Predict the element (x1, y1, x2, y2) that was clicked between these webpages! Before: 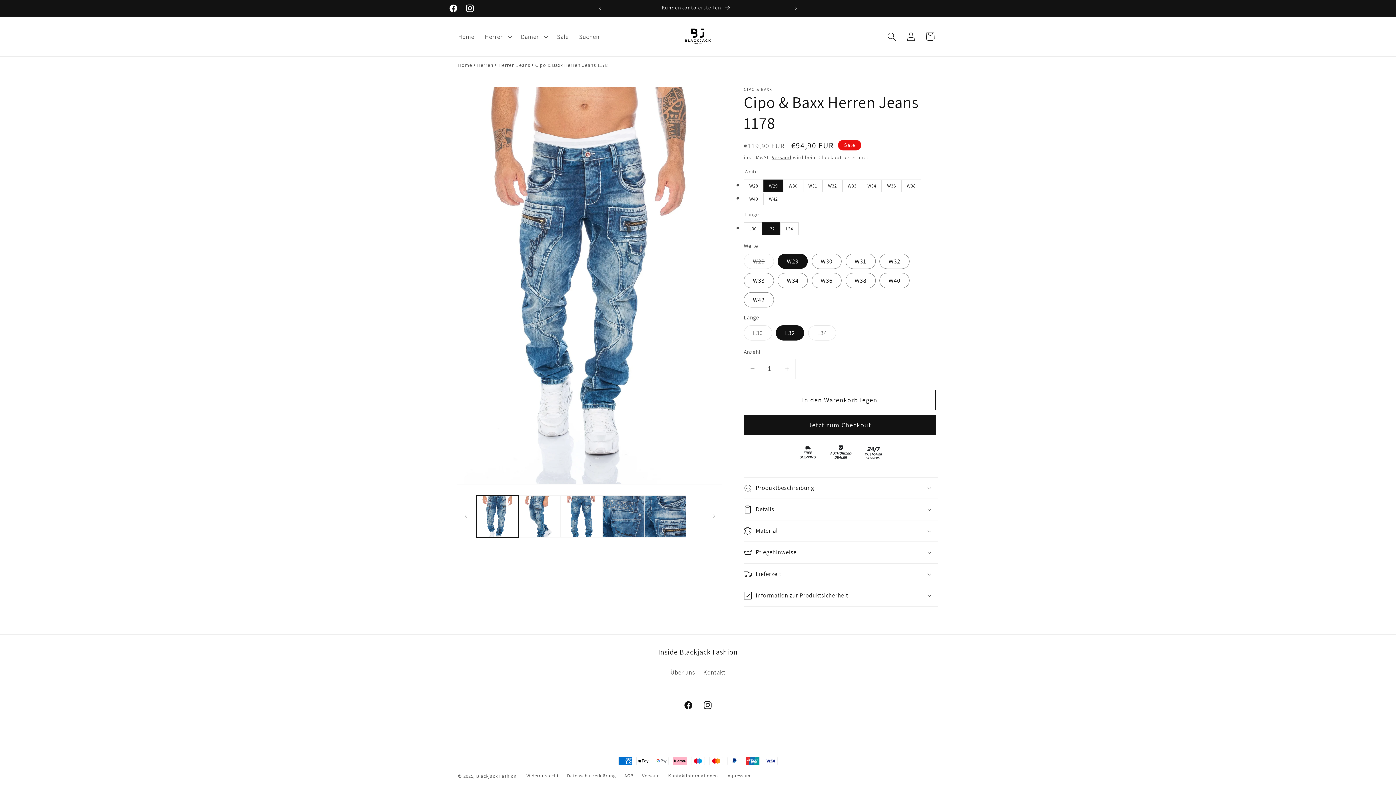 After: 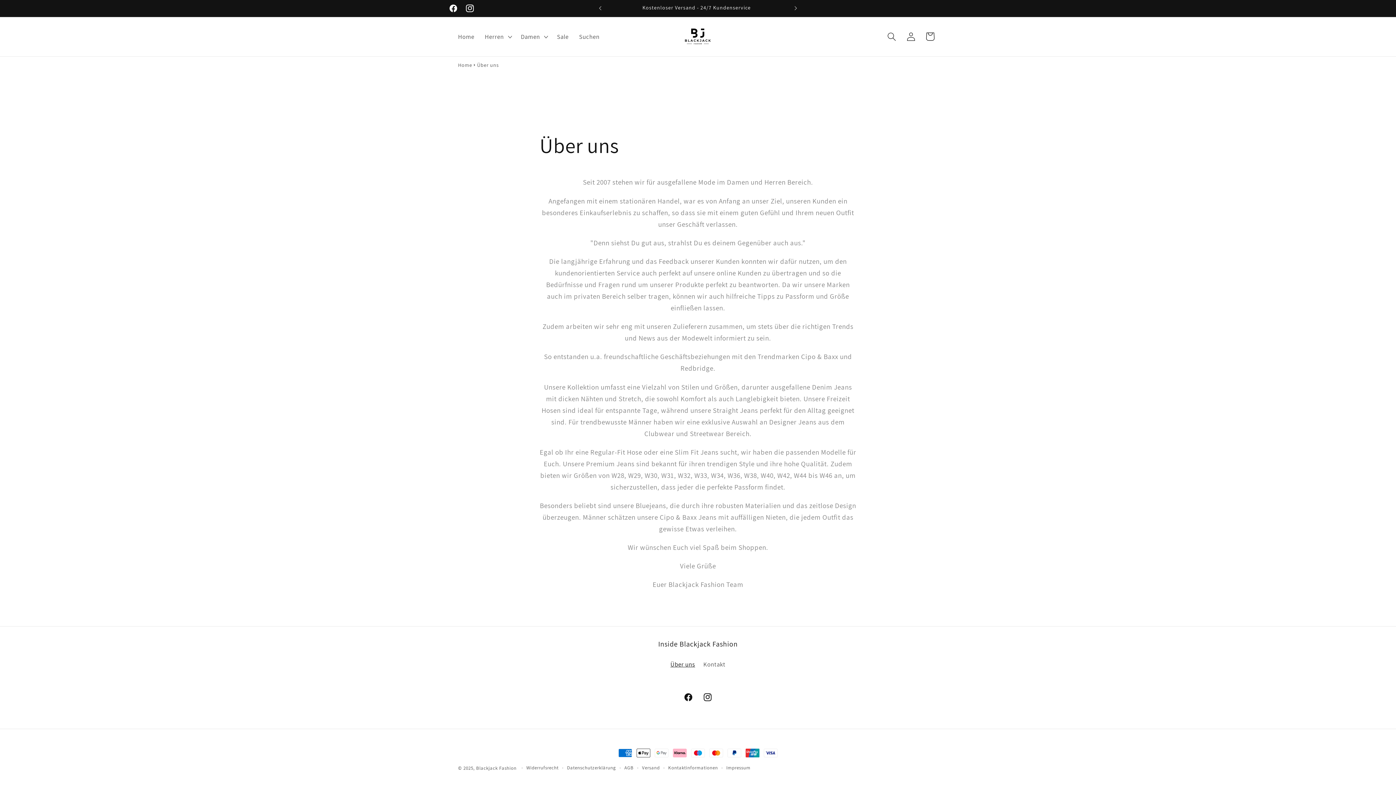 Action: label: Über uns bbox: (670, 668, 695, 680)